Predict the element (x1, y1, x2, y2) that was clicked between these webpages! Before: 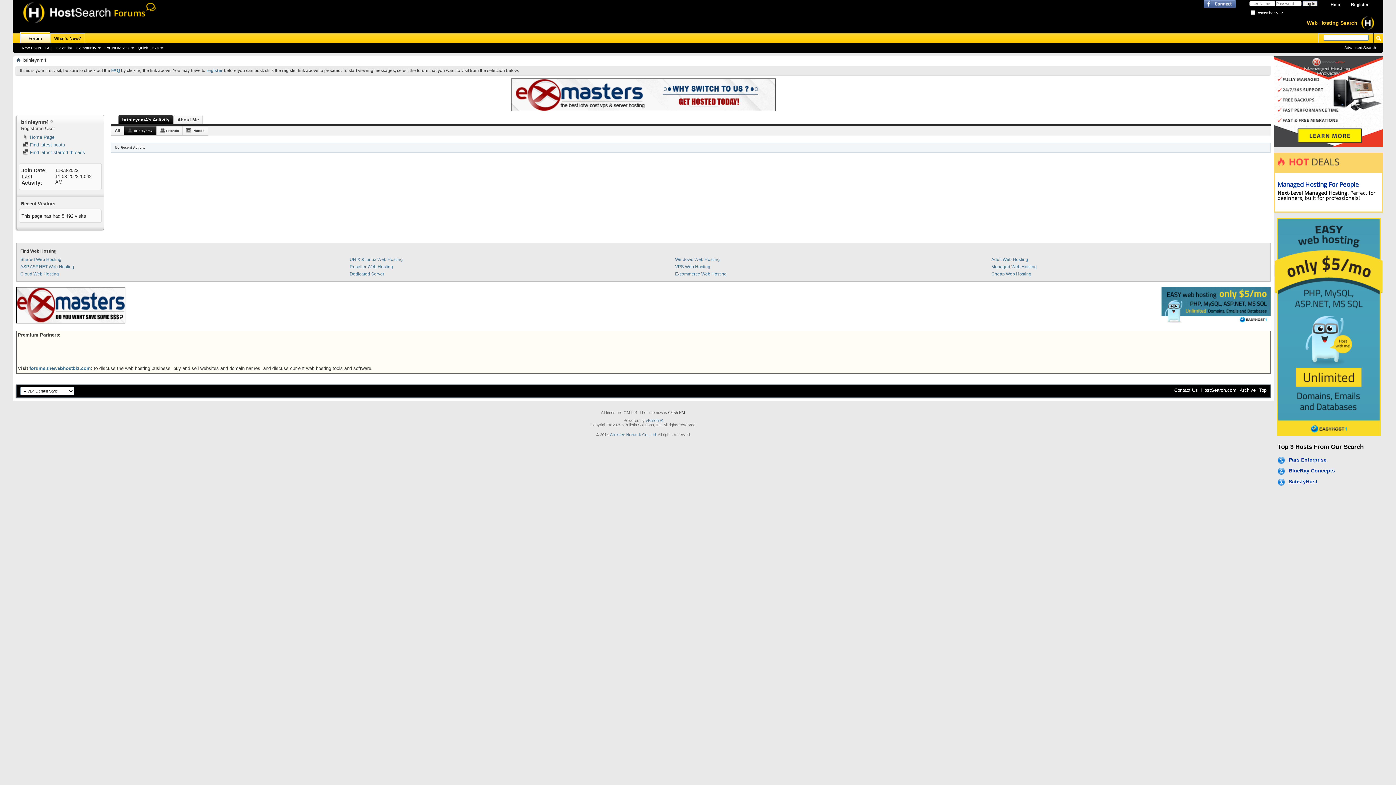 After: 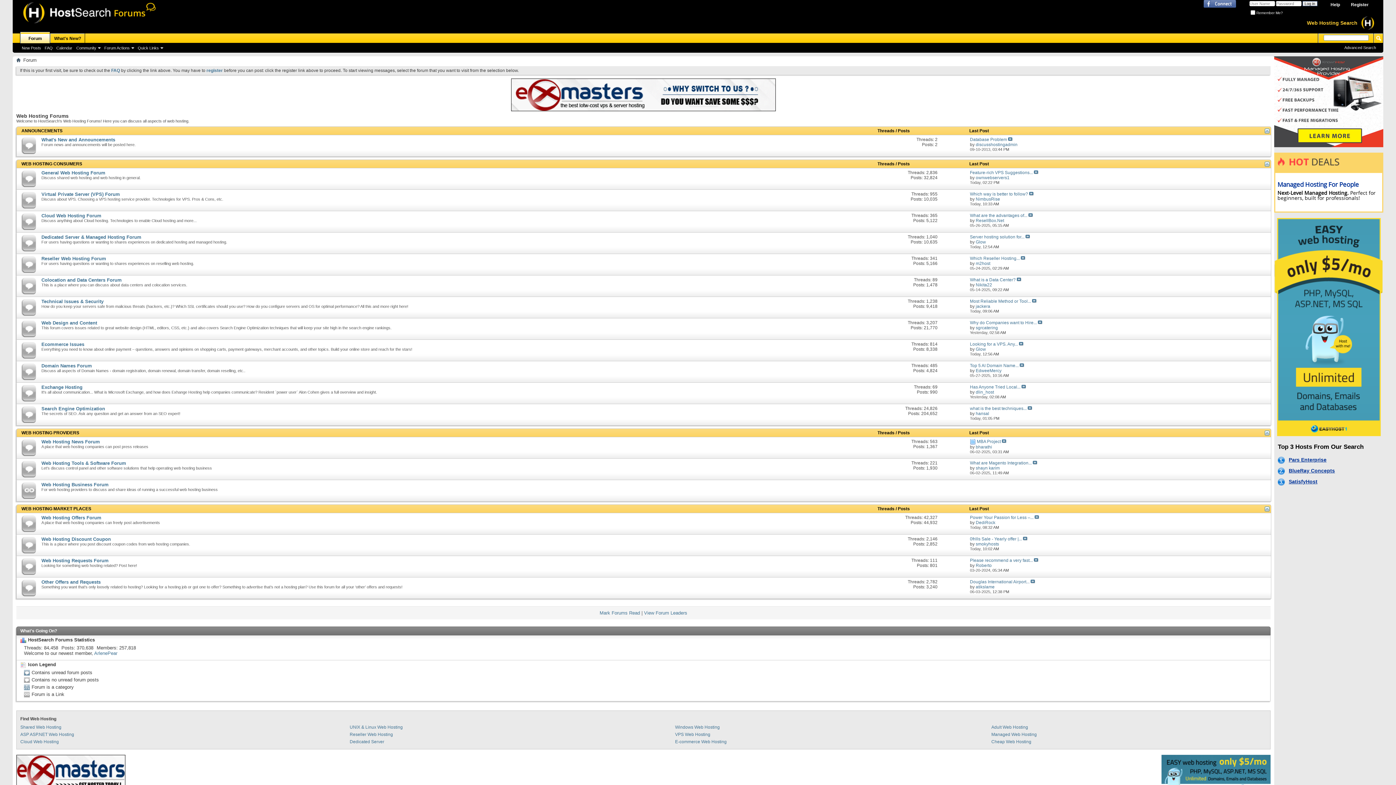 Action: bbox: (16, 57, 20, 63)